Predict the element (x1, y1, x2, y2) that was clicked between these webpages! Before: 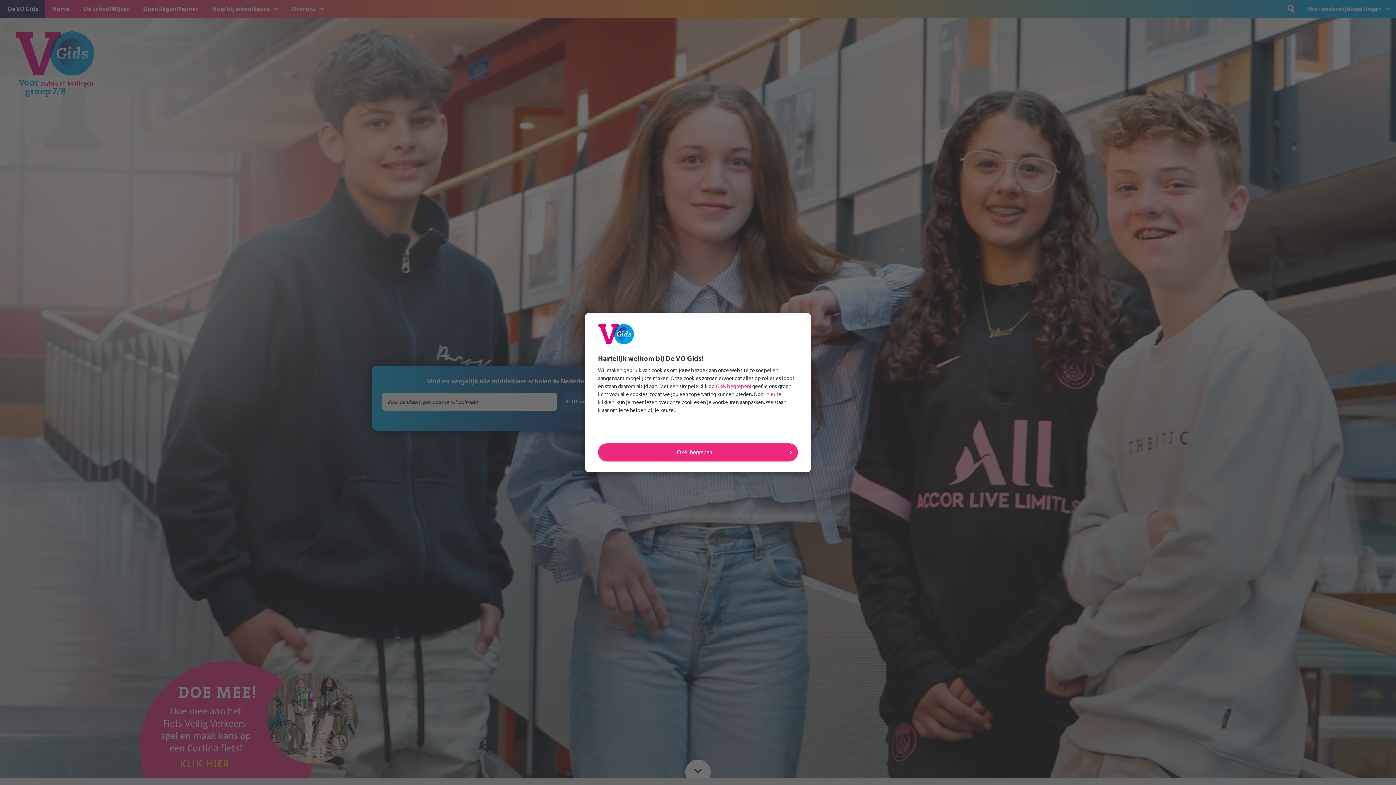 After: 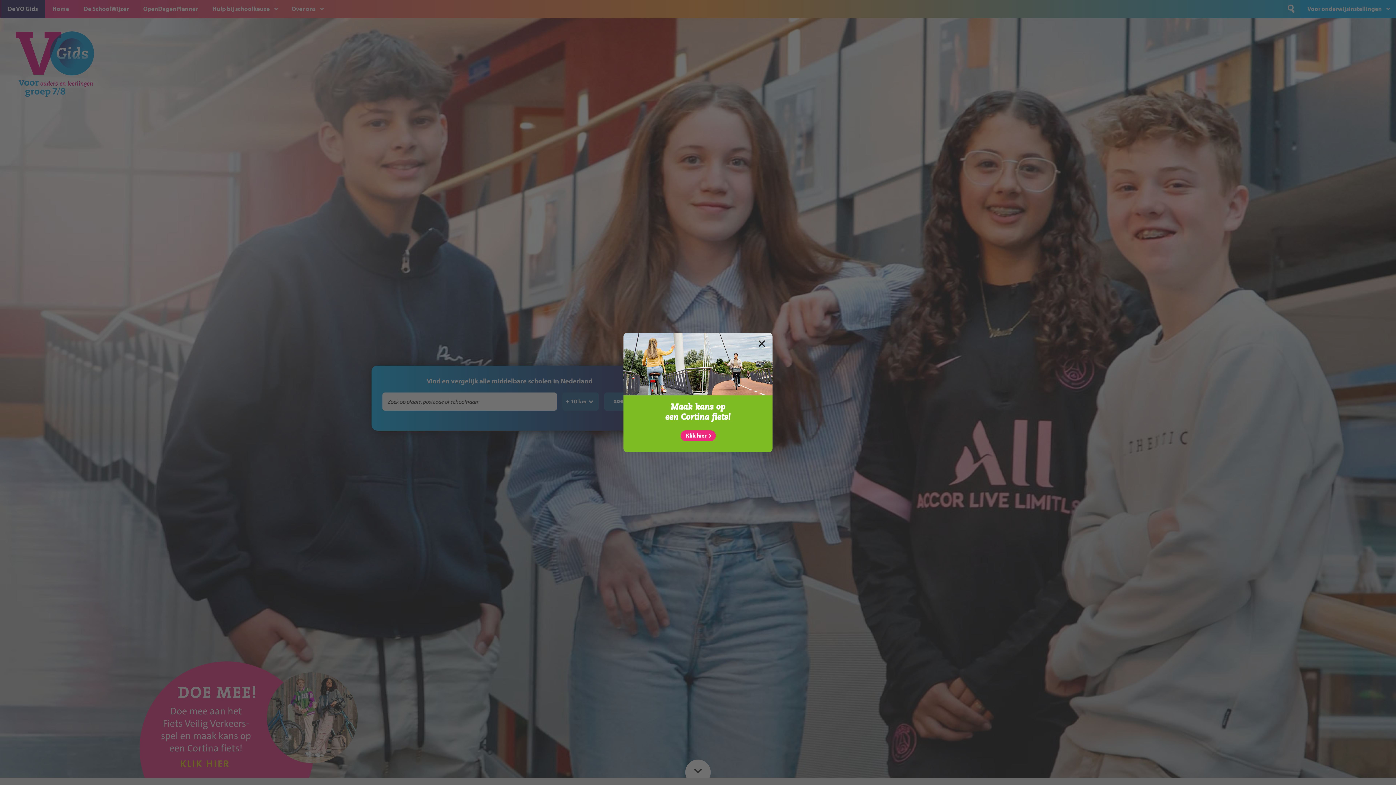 Action: label: Oké, begrepen! bbox: (598, 443, 798, 461)